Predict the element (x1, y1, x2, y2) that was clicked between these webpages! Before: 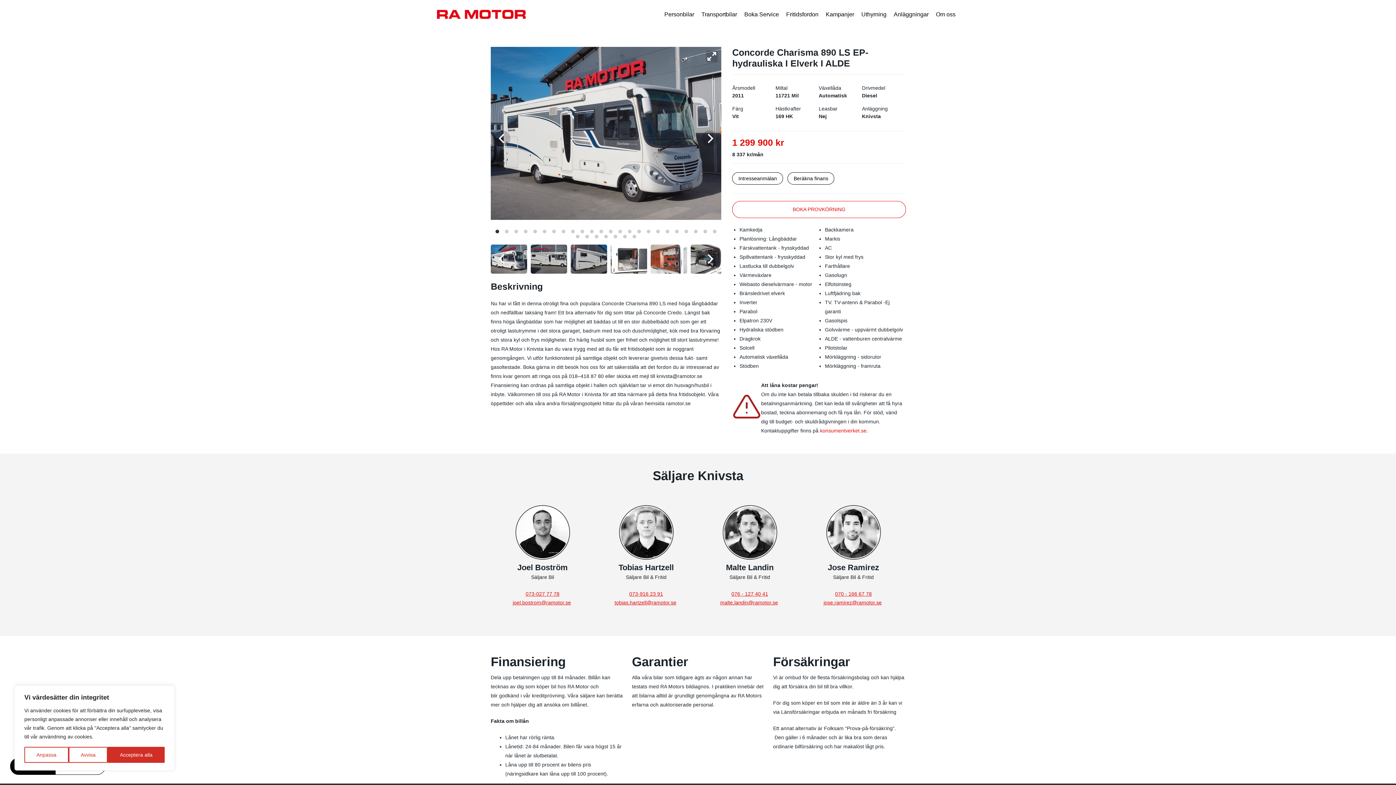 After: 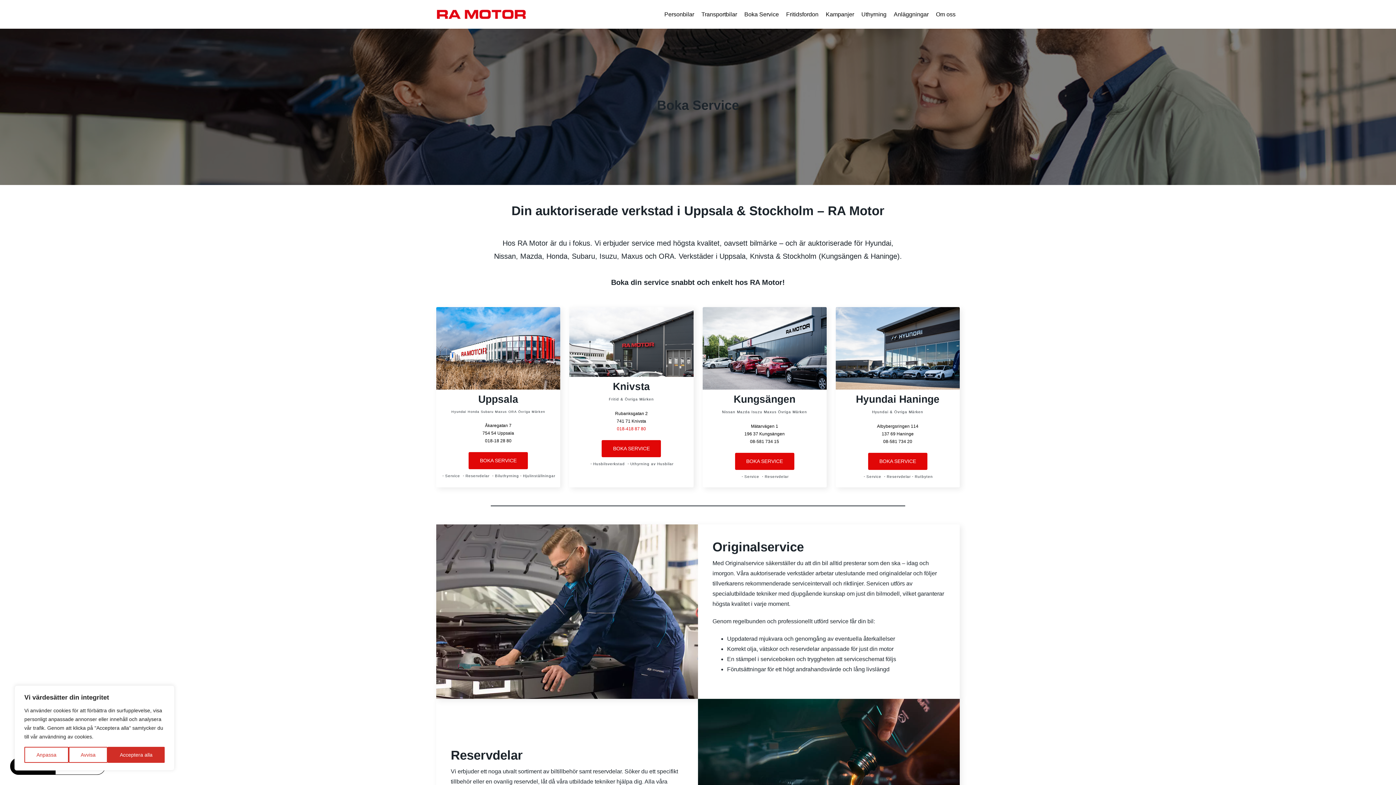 Action: bbox: (744, 10, 779, 18) label: Boka Service